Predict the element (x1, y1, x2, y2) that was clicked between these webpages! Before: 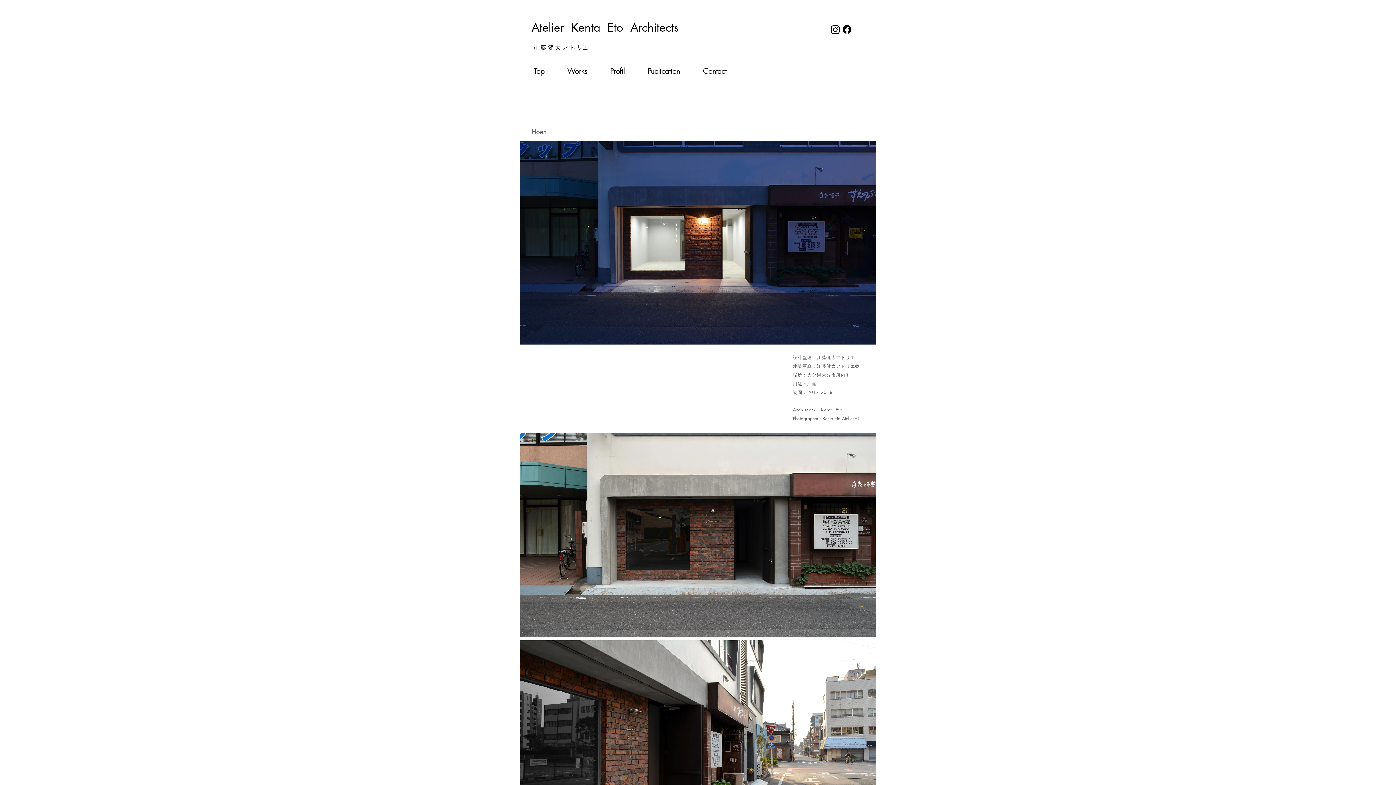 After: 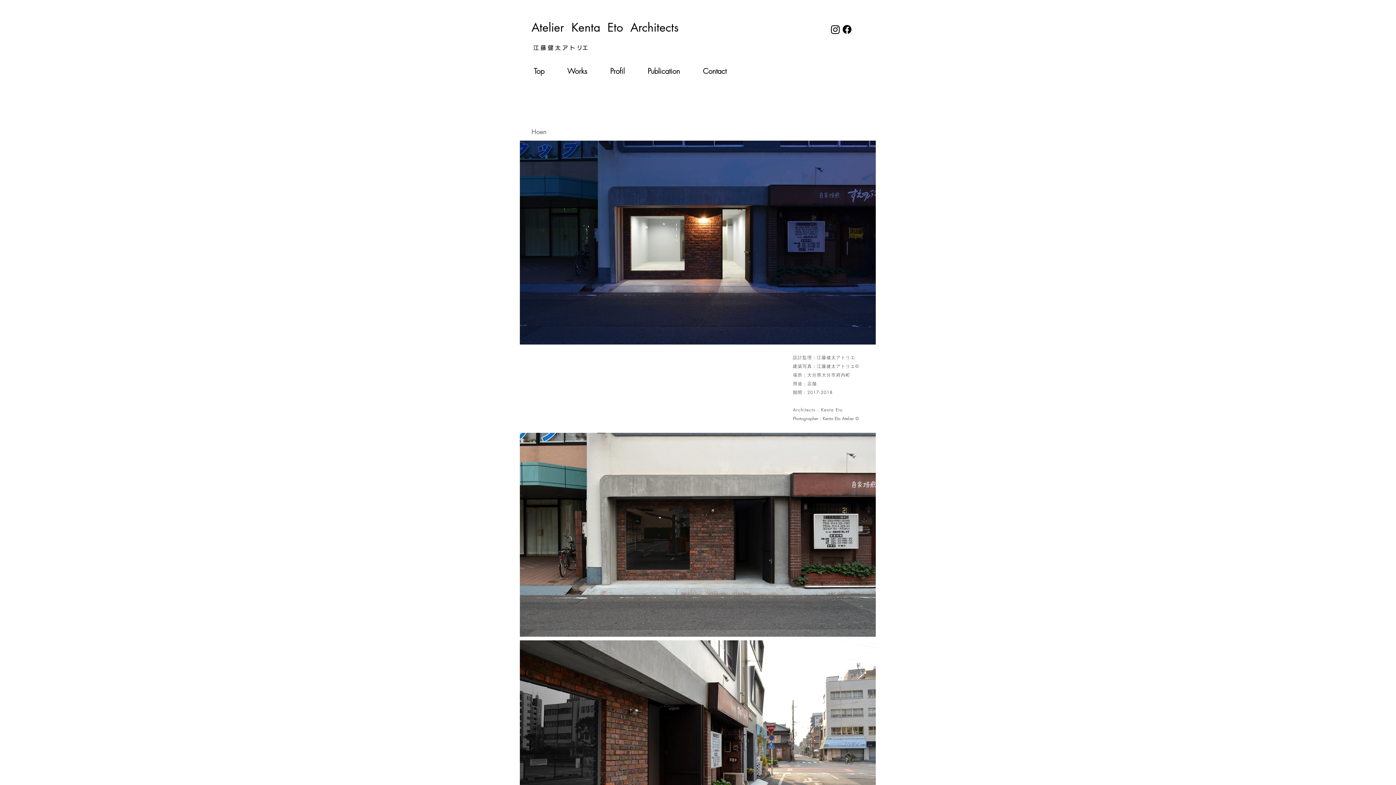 Action: bbox: (841, 23, 853, 35) label: Facebook